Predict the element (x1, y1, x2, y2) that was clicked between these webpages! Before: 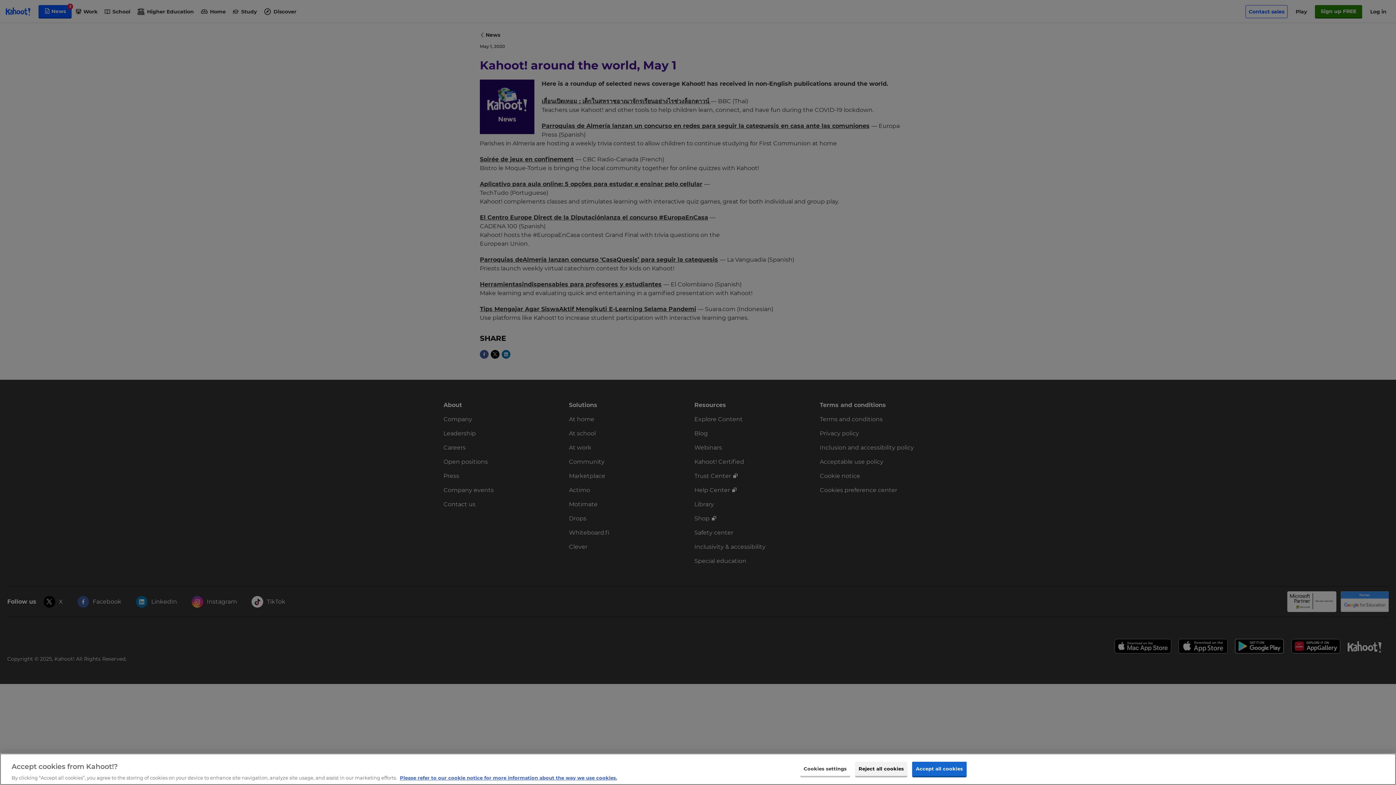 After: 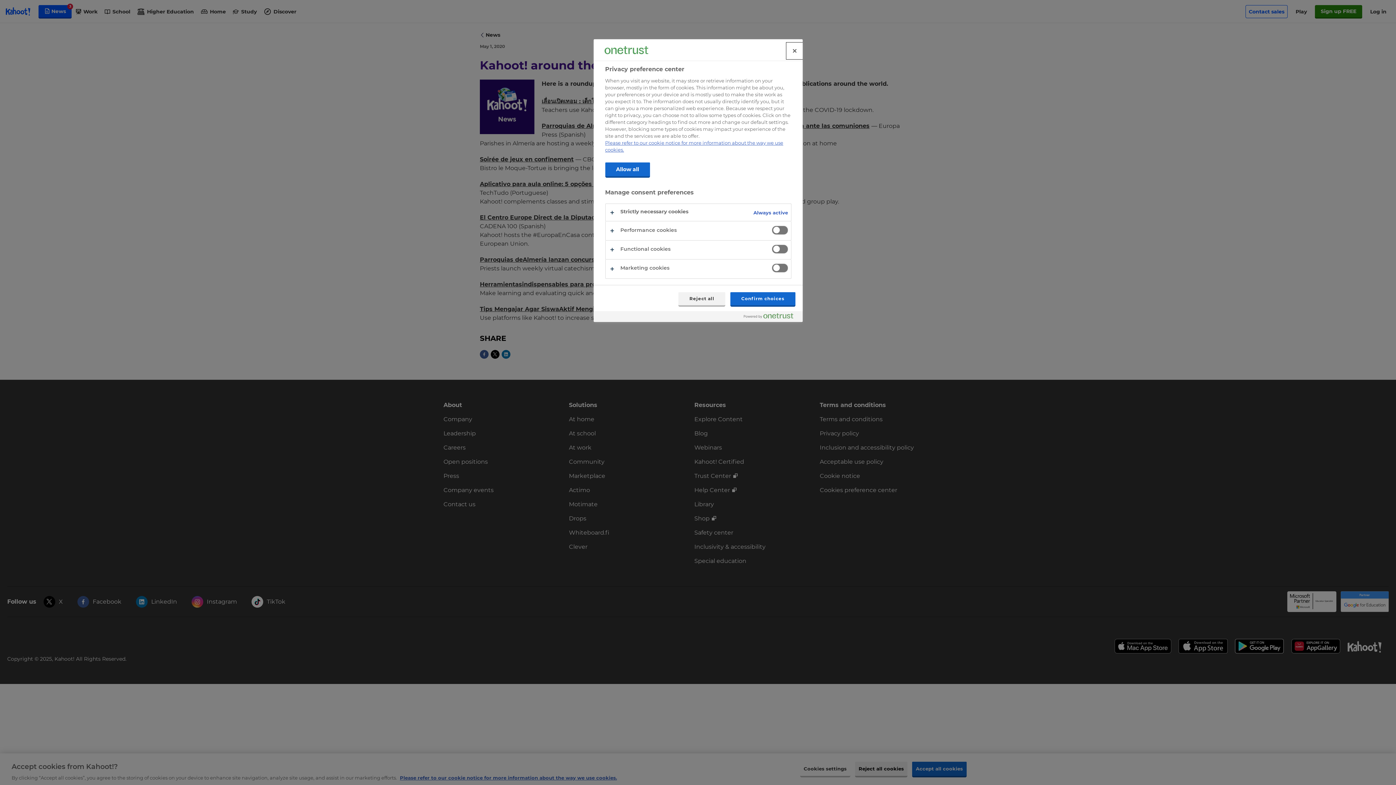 Action: bbox: (800, 762, 850, 776) label: Cookies settings